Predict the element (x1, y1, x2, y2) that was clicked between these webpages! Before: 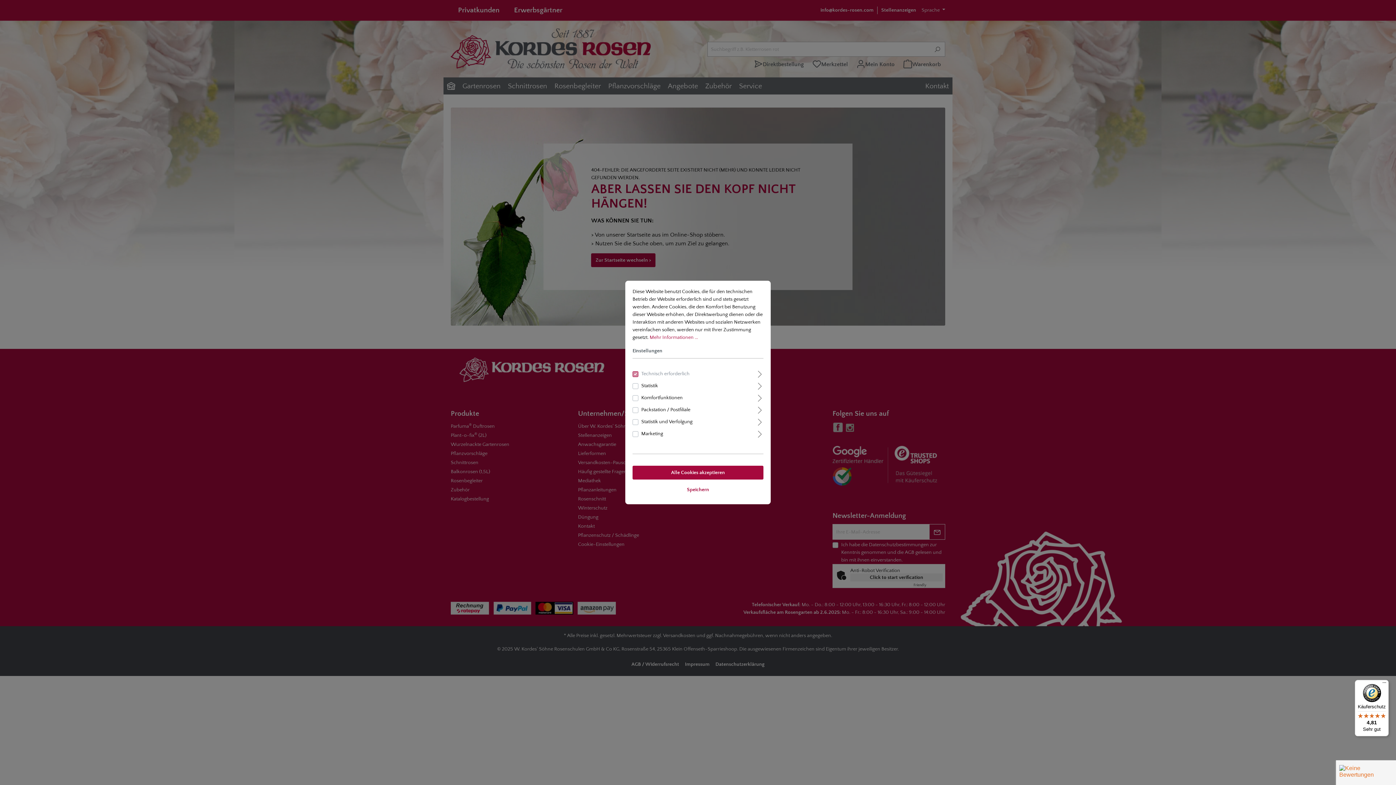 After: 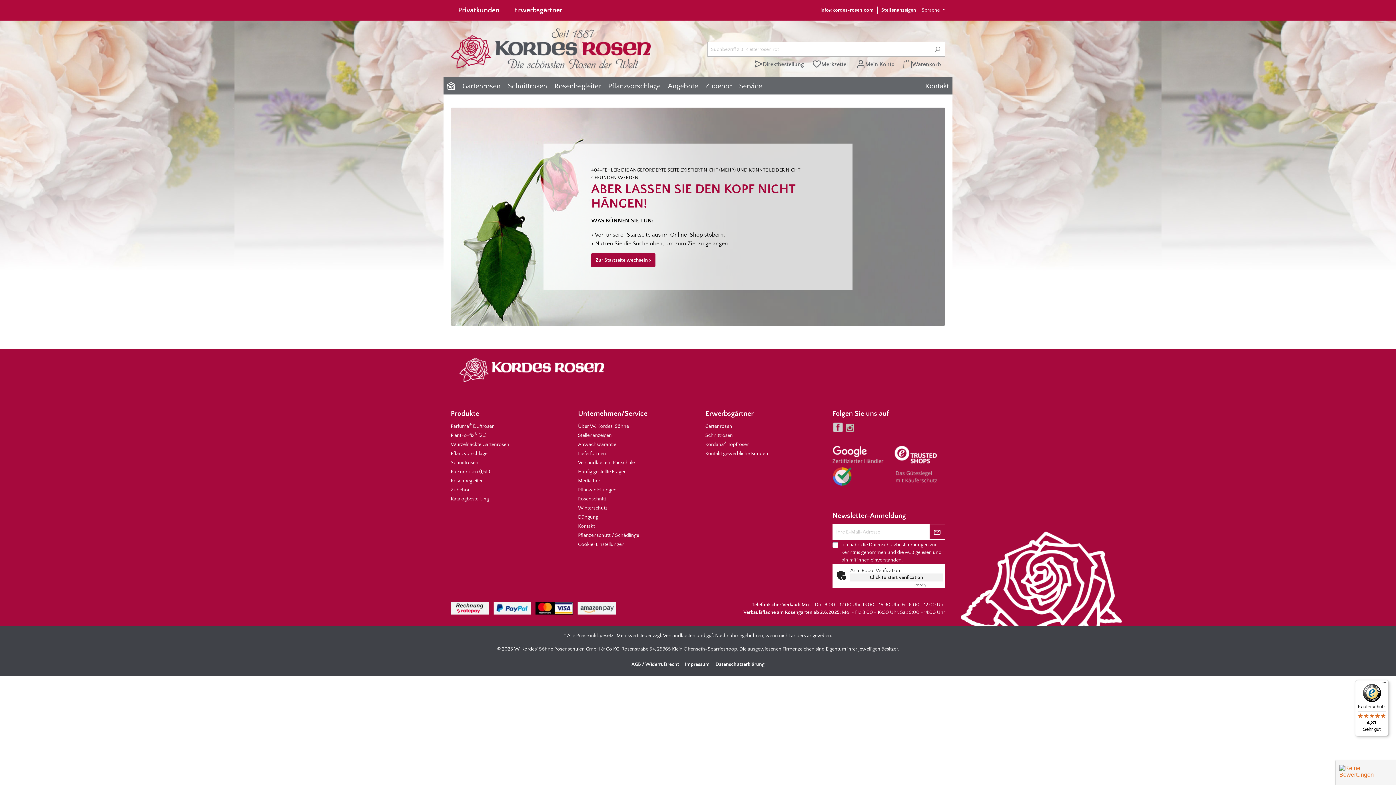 Action: bbox: (632, 482, 763, 497) label: Speichern